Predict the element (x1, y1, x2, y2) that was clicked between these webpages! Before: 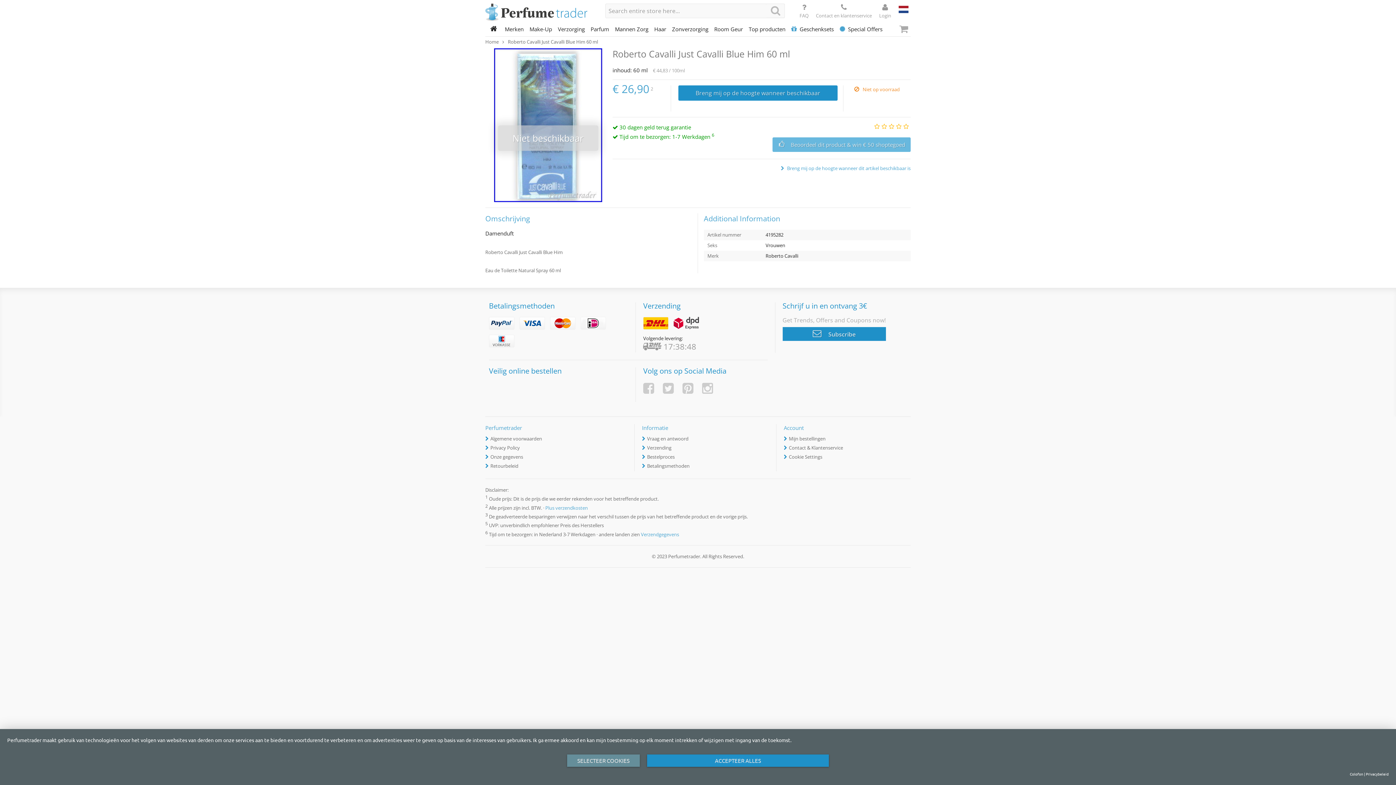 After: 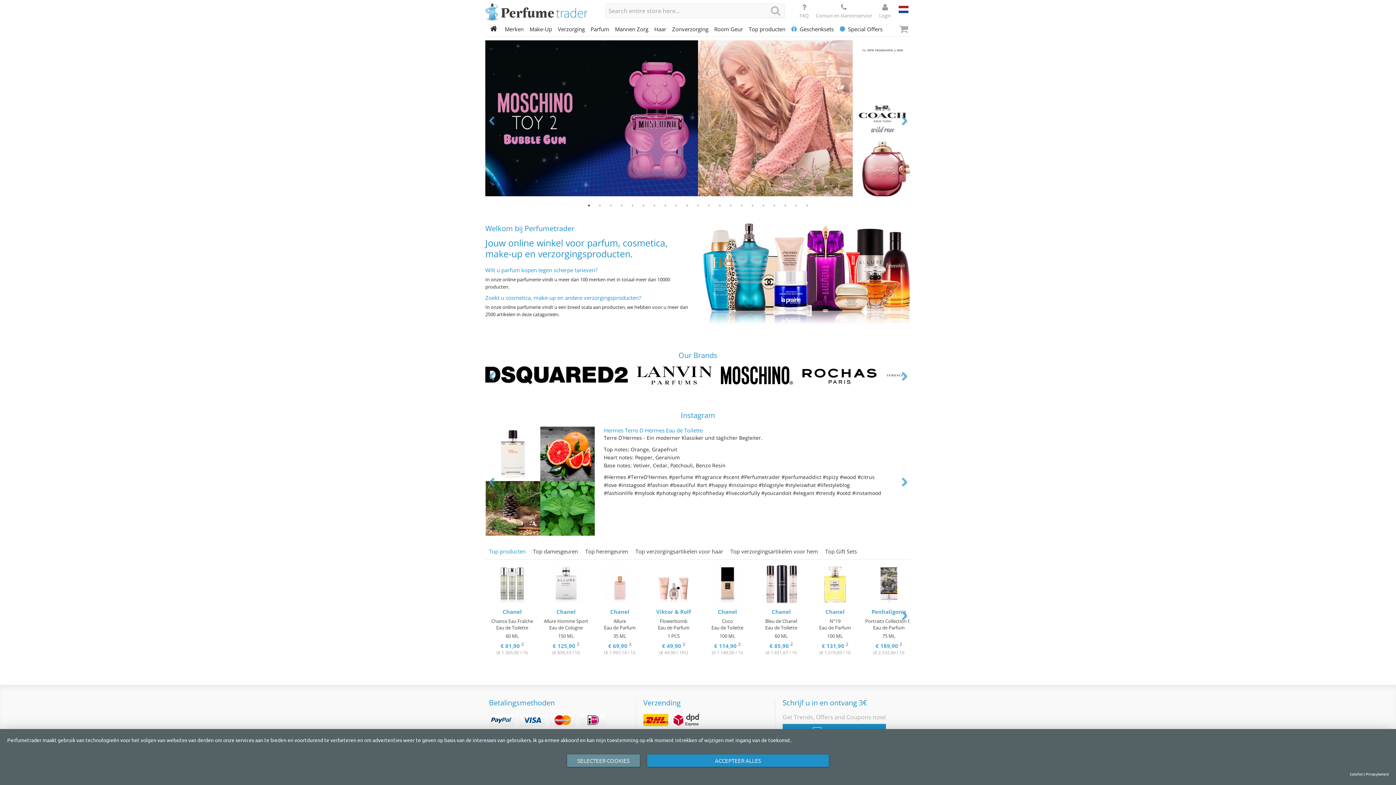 Action: bbox: (485, 21, 502, 36)